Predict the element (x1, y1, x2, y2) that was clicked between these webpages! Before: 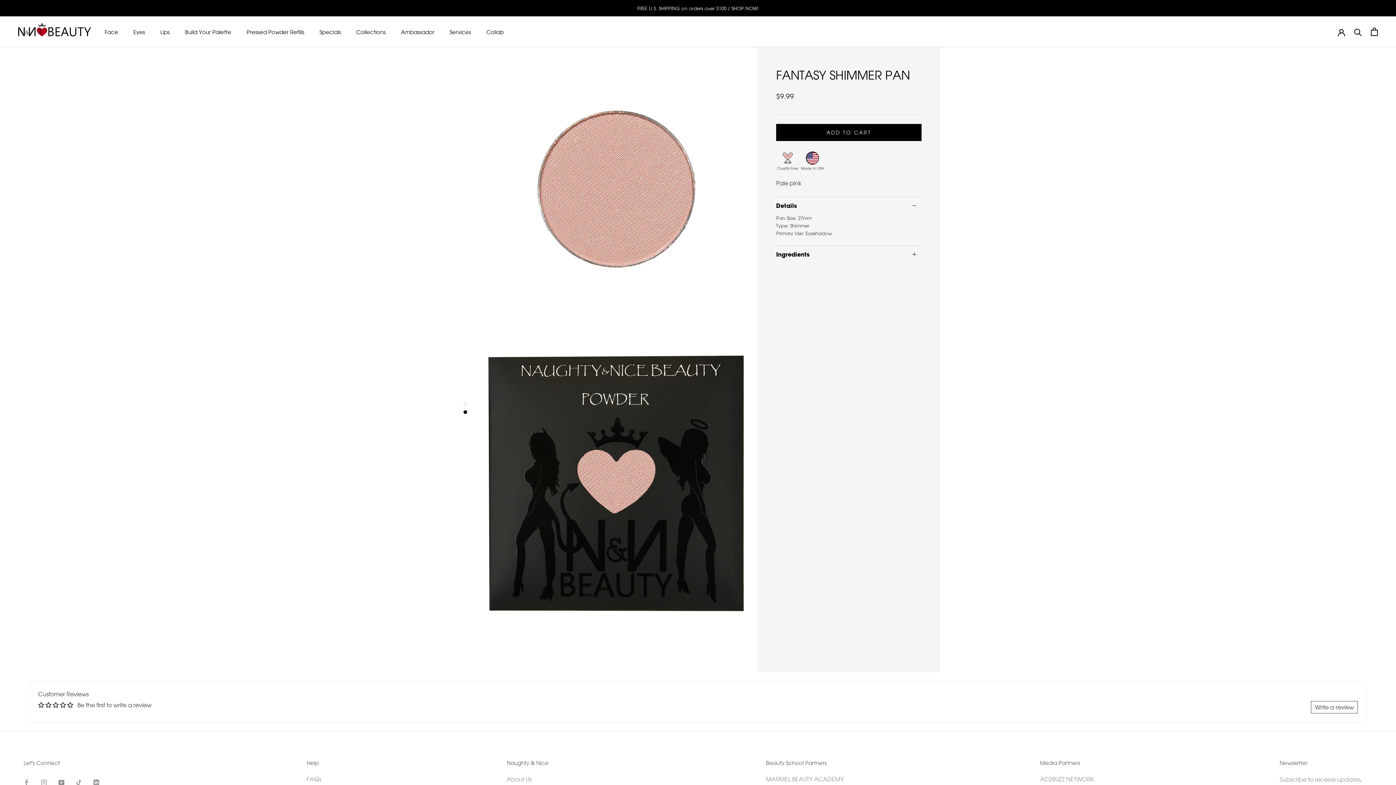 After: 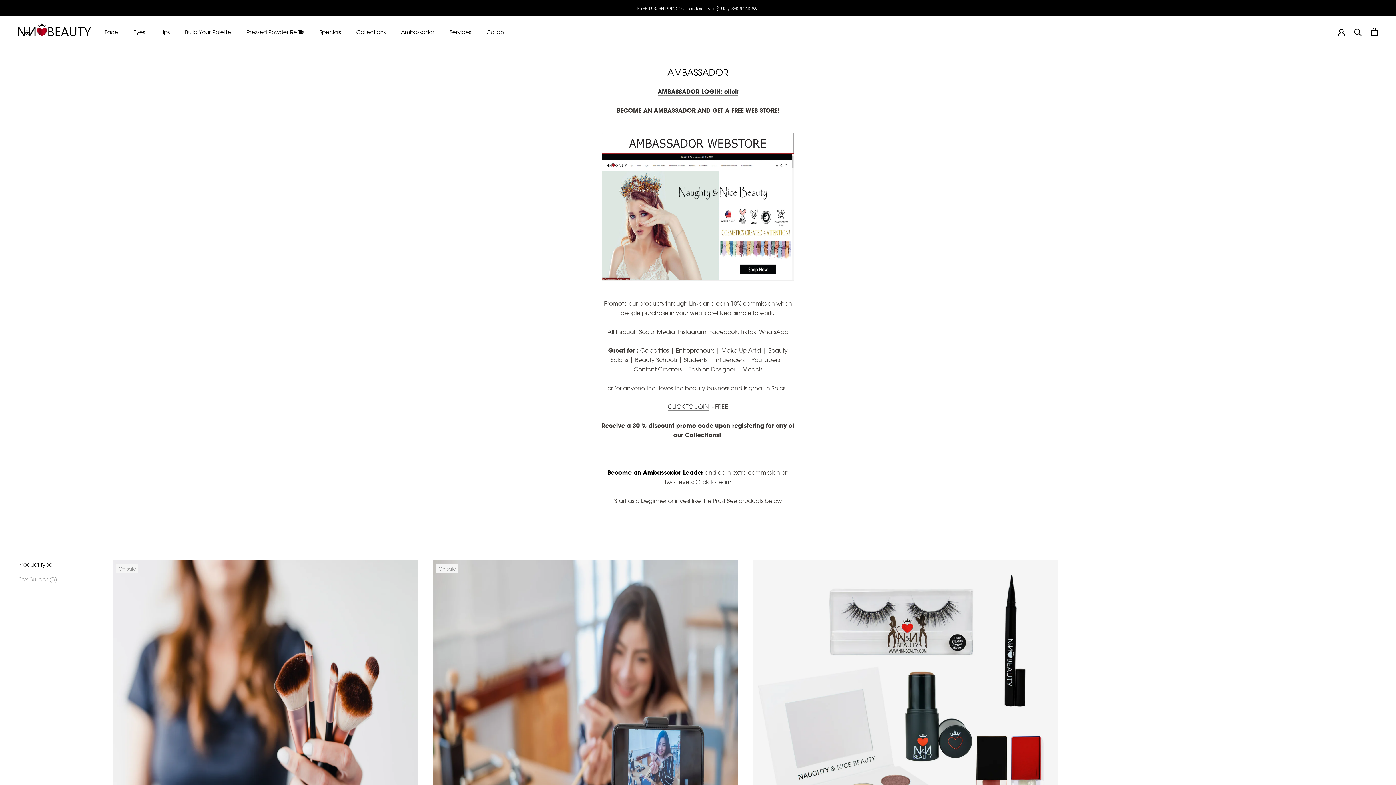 Action: label: Ambassador bbox: (401, 28, 434, 35)